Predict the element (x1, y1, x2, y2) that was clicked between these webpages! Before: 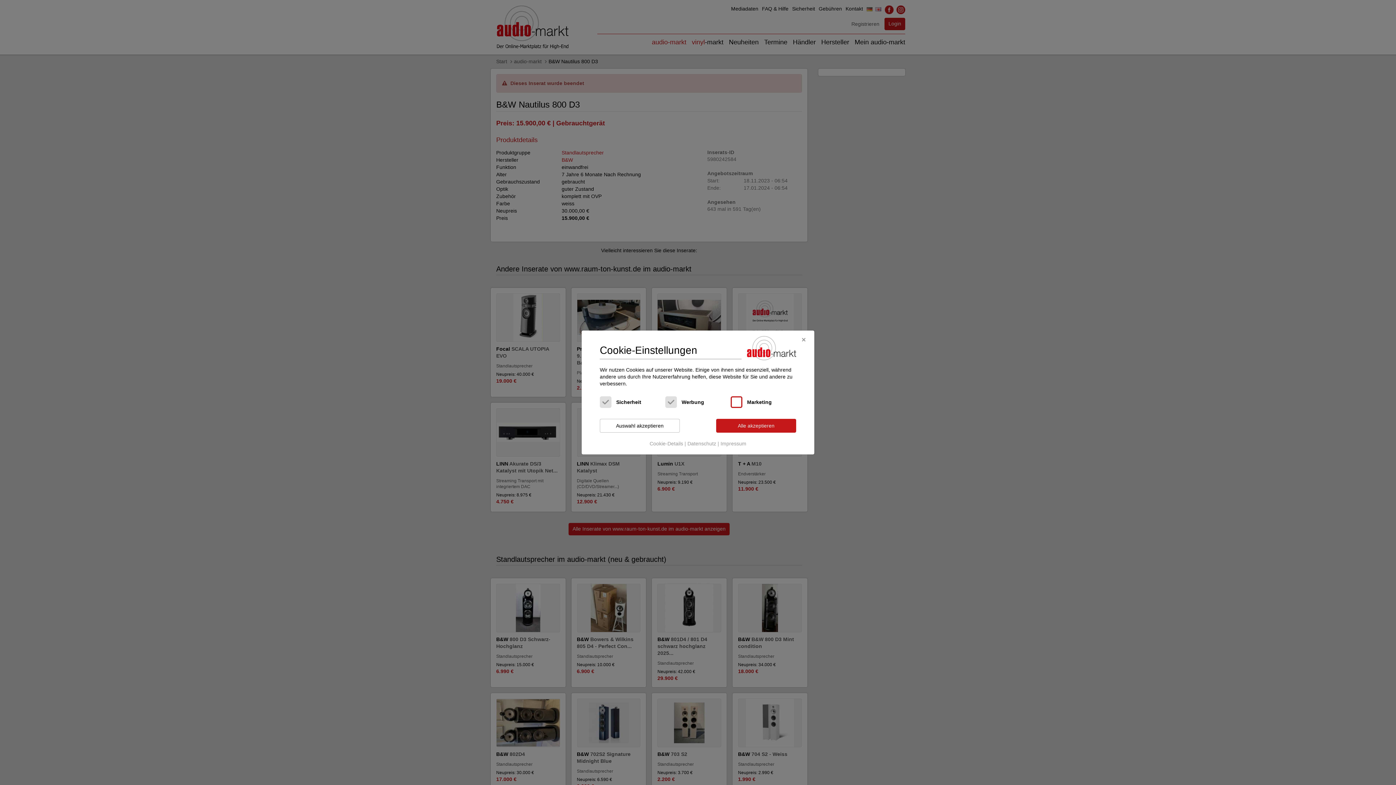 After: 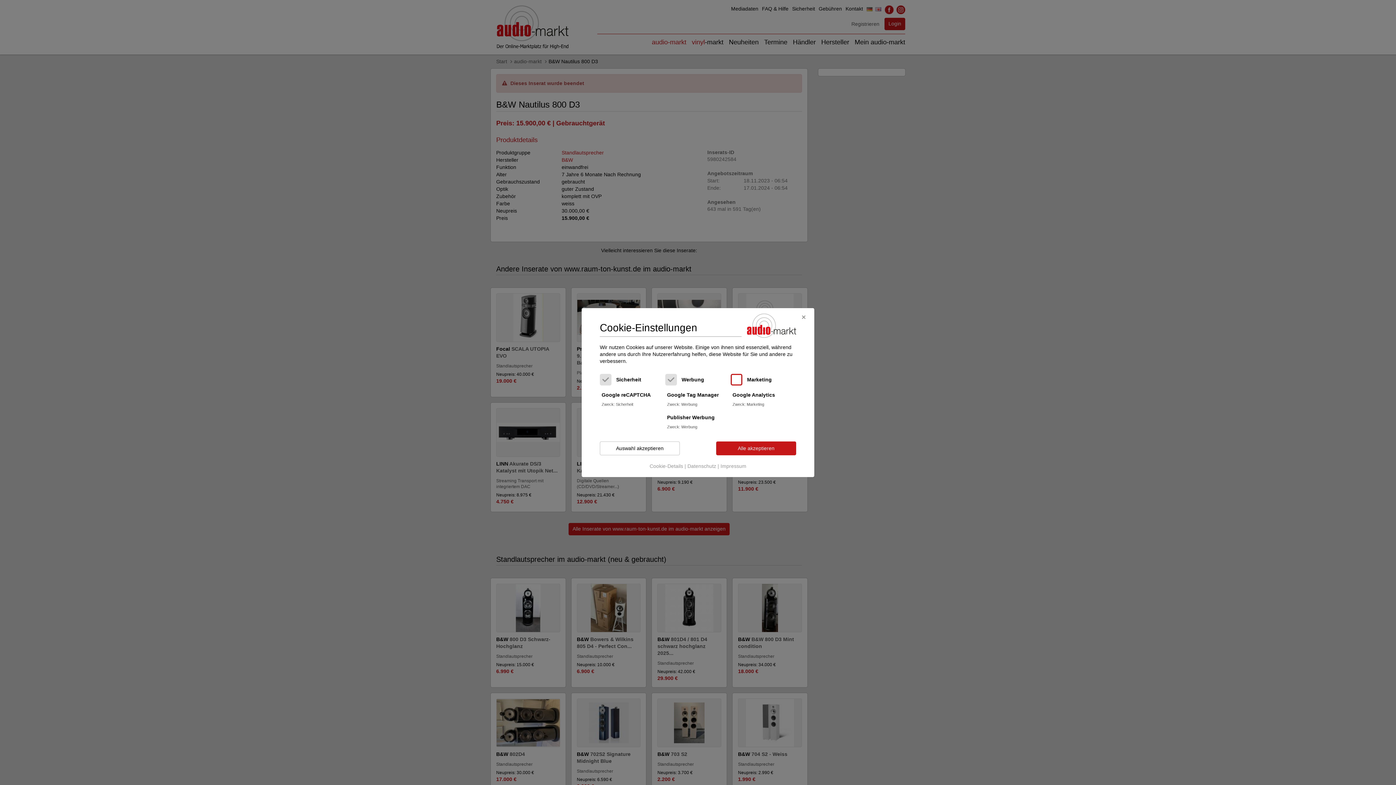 Action: label: Cookie-Details bbox: (649, 438, 684, 449)